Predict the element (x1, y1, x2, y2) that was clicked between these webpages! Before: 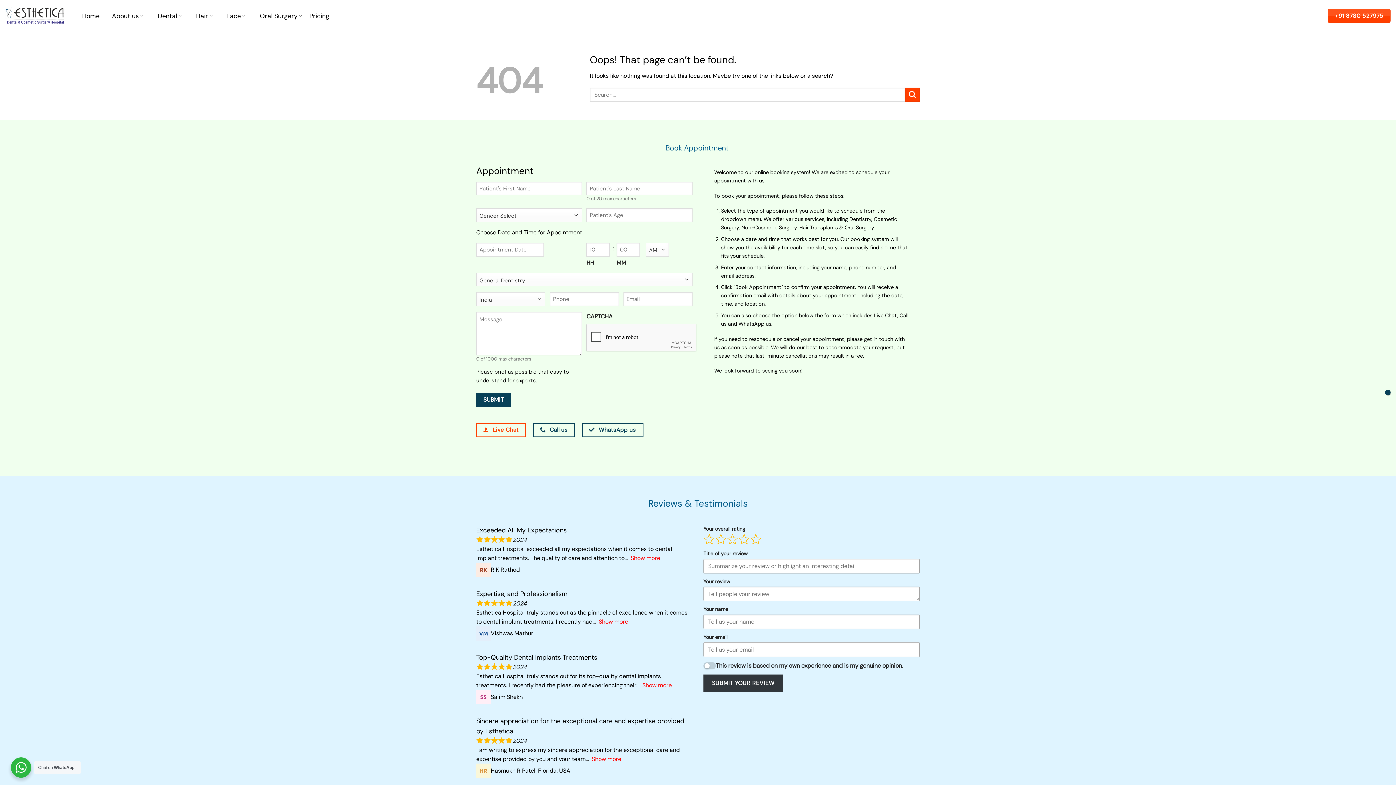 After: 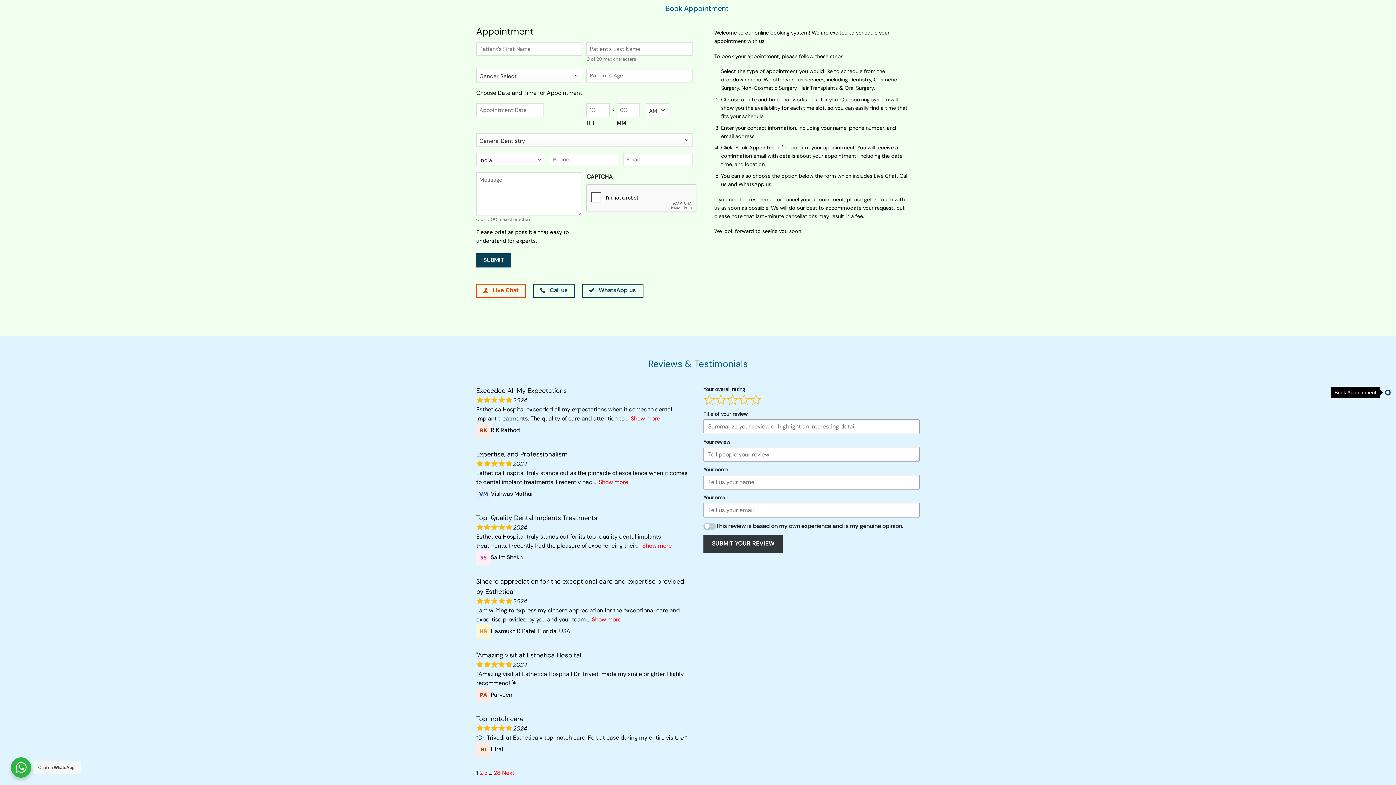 Action: bbox: (1385, 390, 1390, 395)